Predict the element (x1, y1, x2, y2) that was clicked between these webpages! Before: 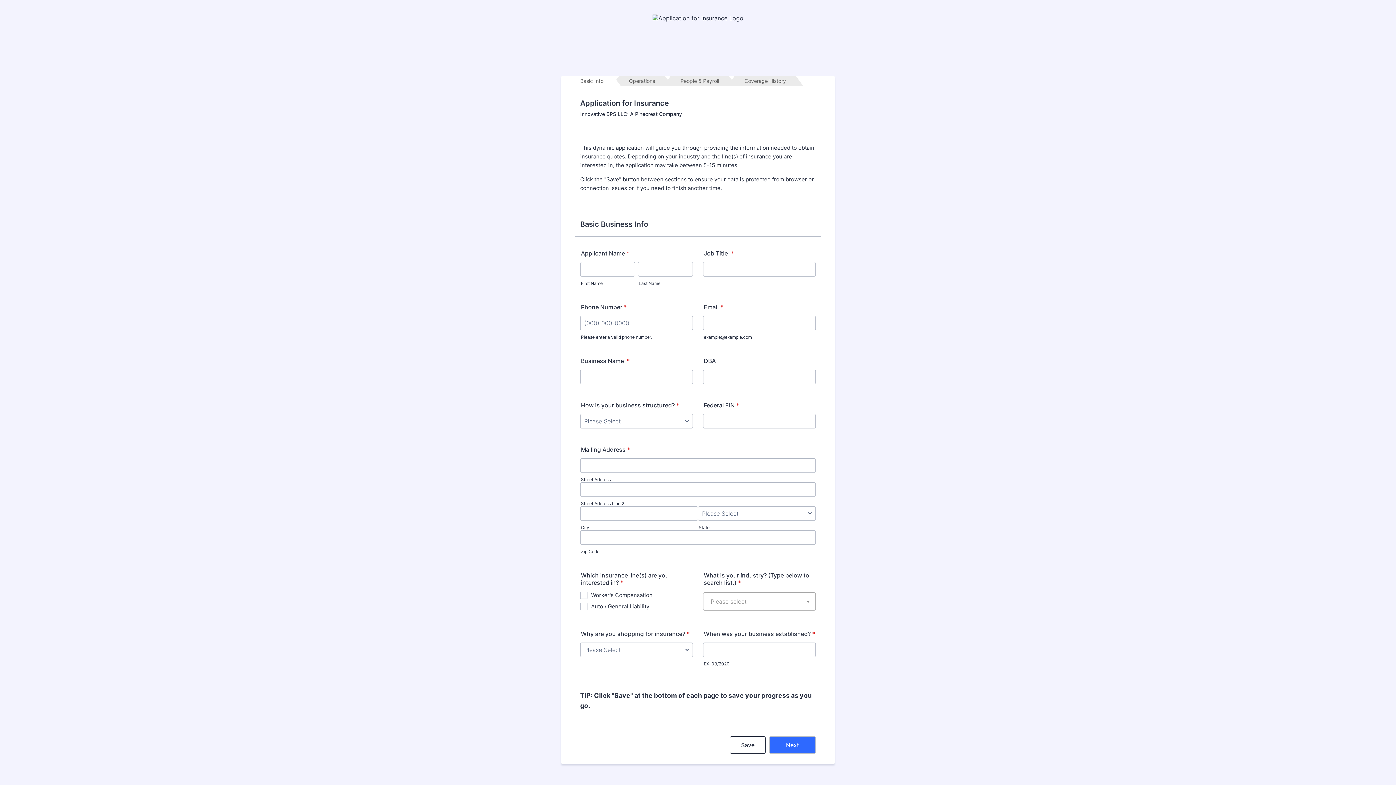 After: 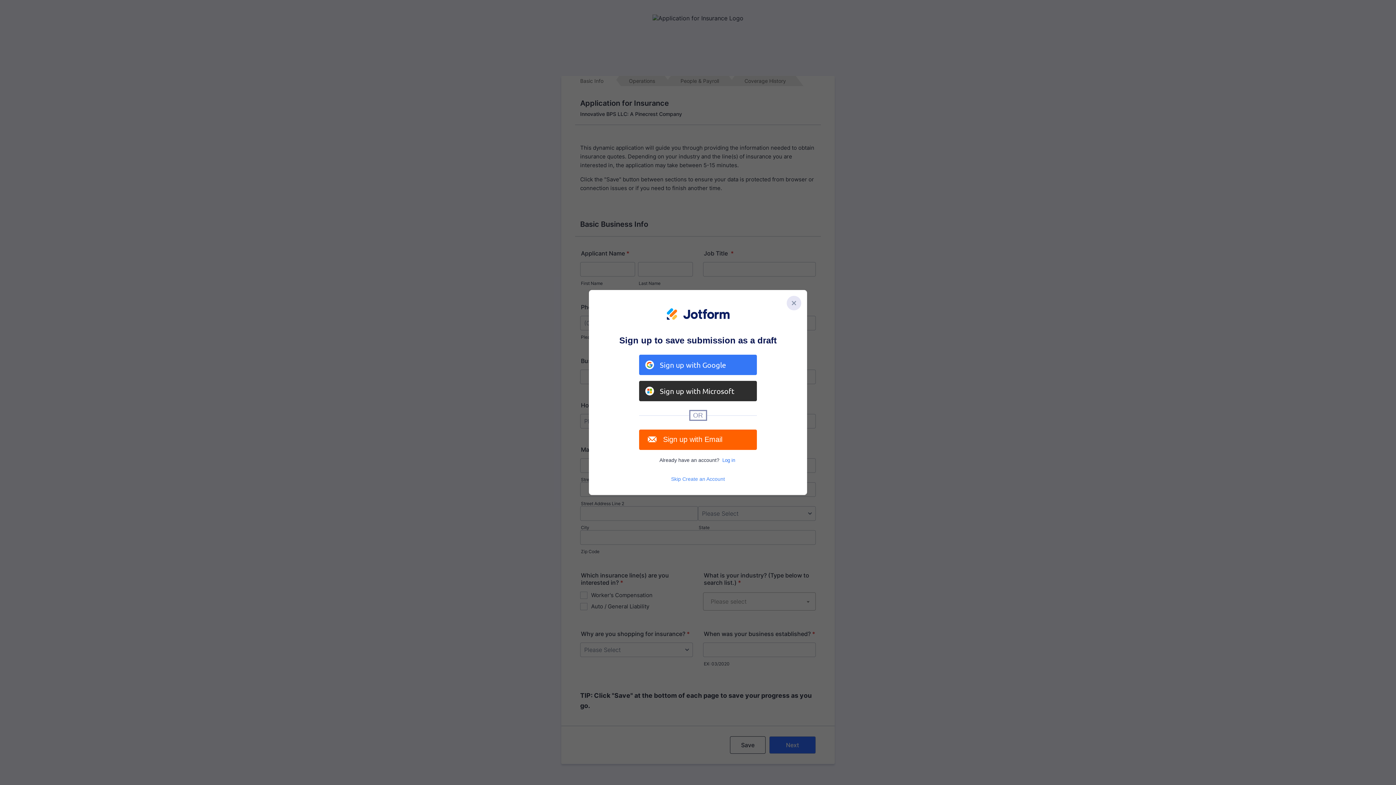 Action: label: Save bbox: (730, 736, 765, 754)